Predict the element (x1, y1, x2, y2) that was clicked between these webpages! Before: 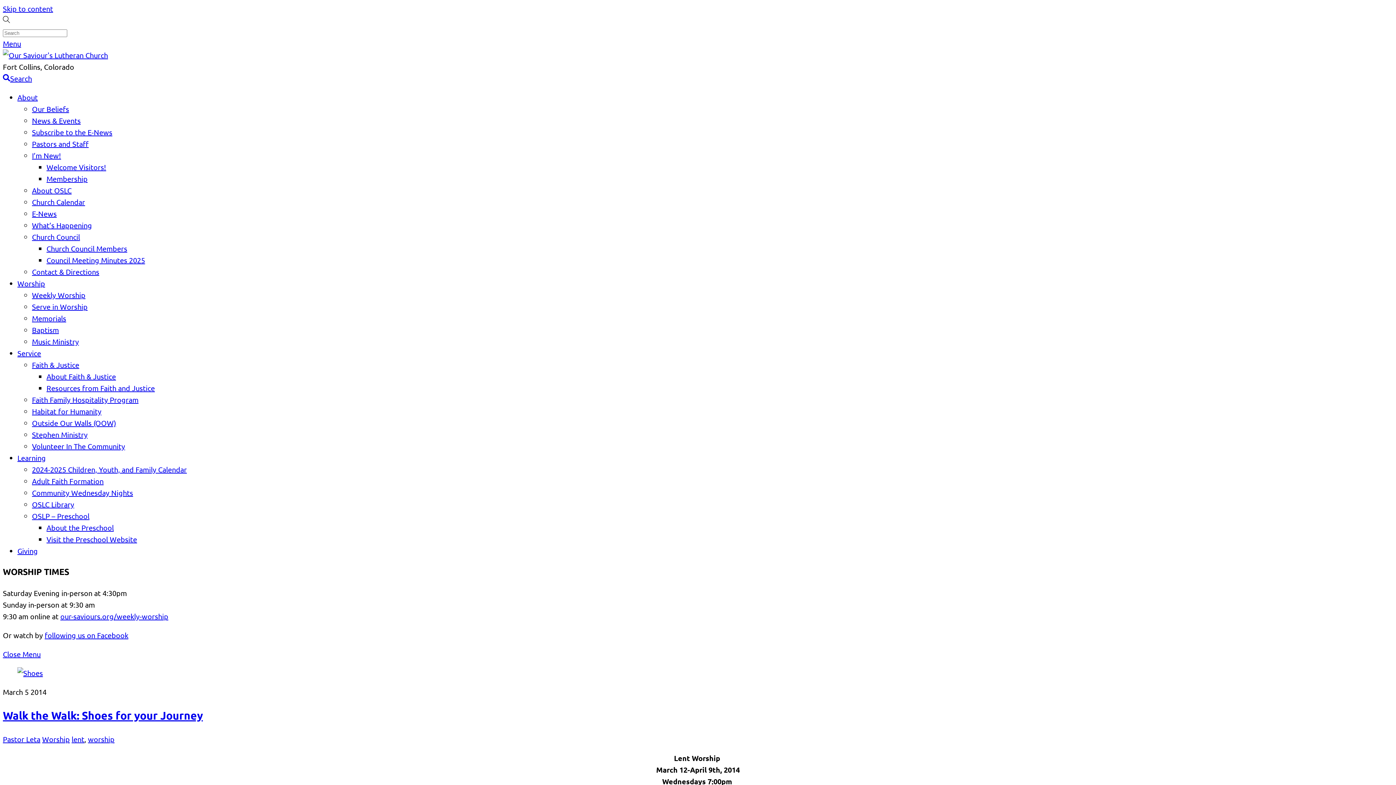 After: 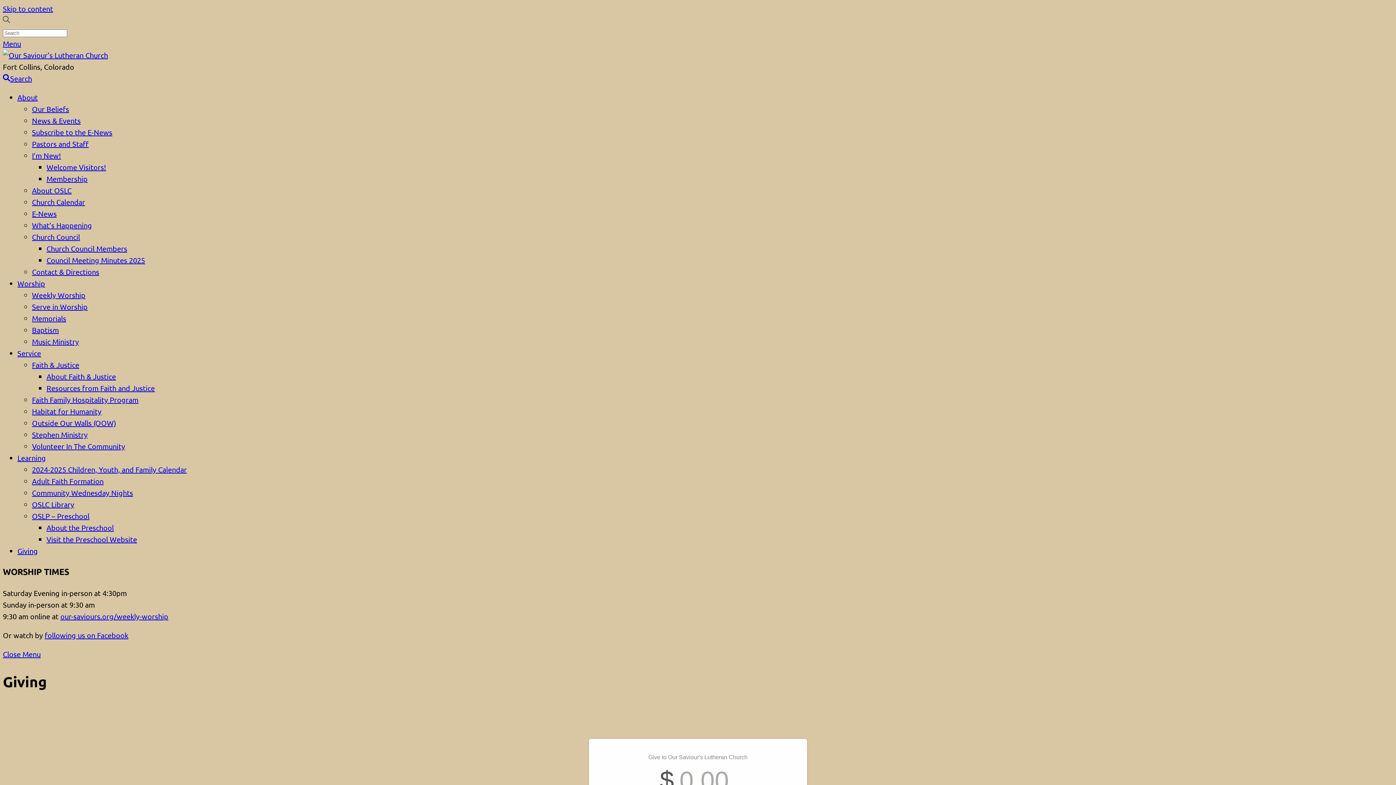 Action: label: Giving bbox: (17, 546, 37, 555)